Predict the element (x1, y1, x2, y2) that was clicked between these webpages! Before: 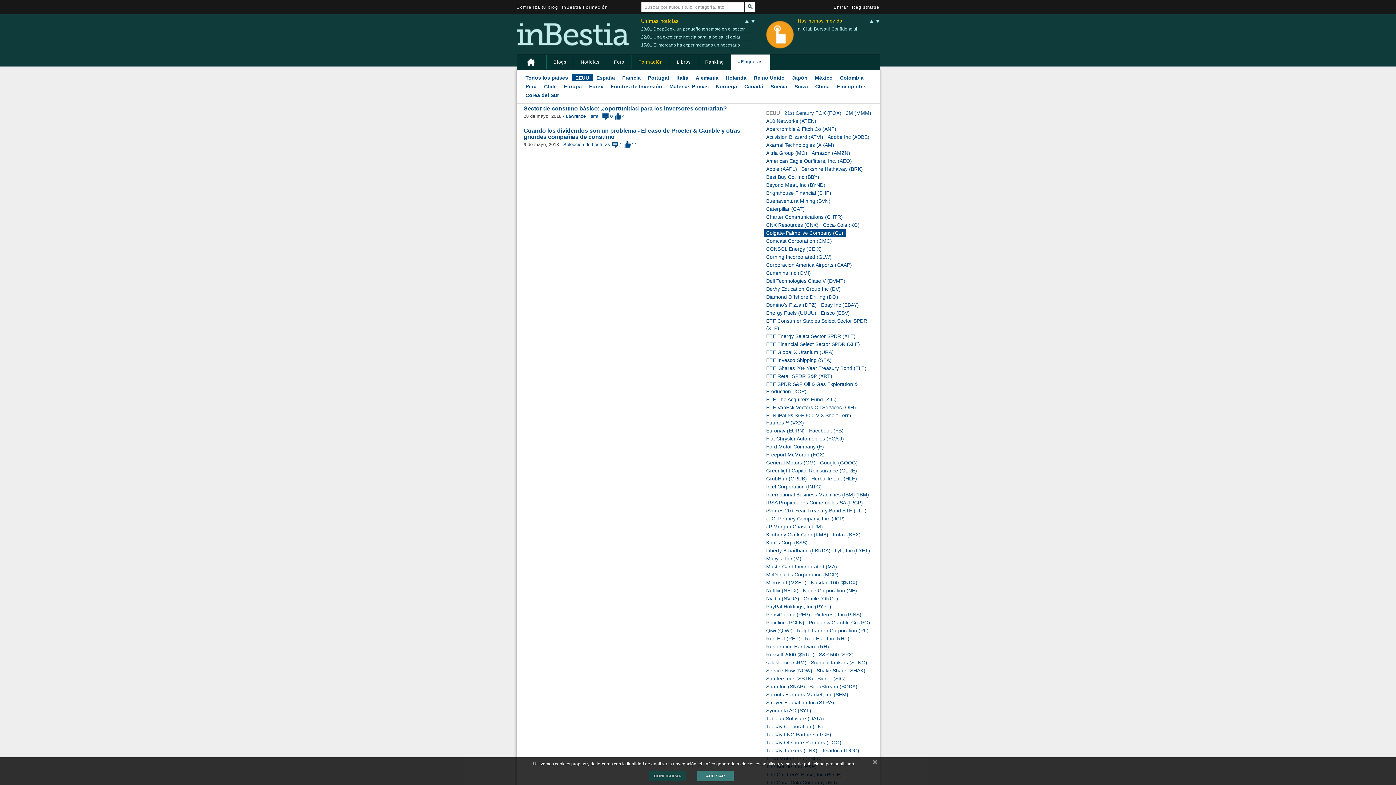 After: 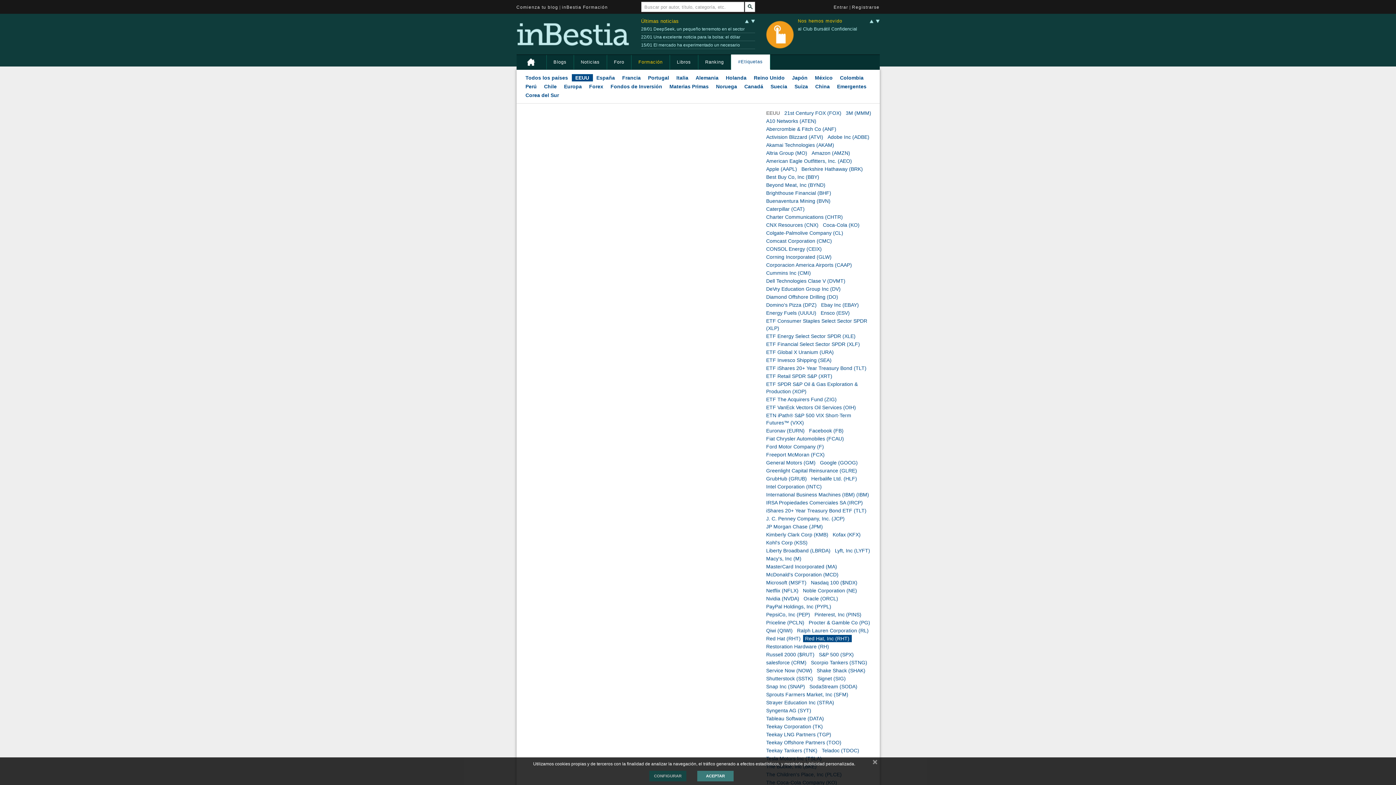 Action: bbox: (805, 636, 849, 641) label: Red Hat, Inc (RHT)